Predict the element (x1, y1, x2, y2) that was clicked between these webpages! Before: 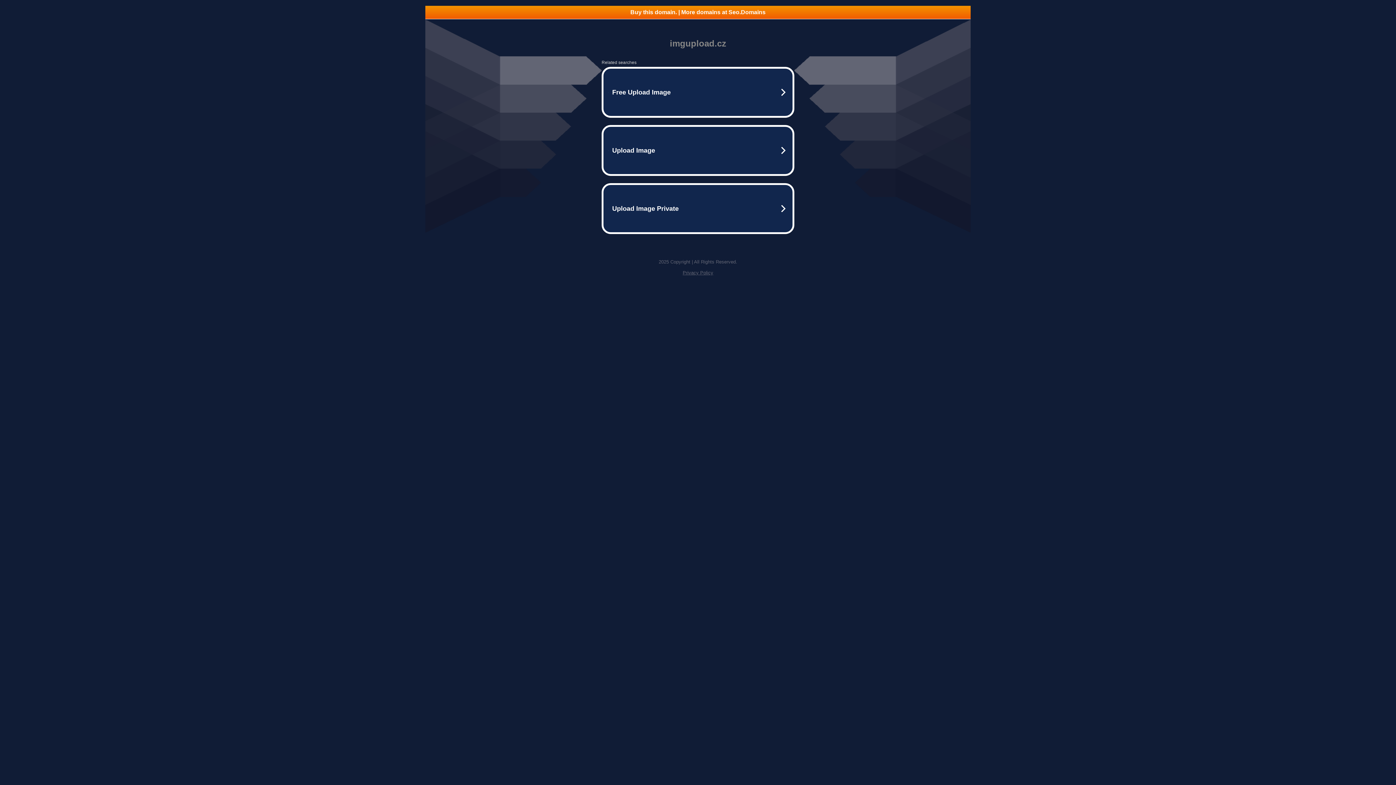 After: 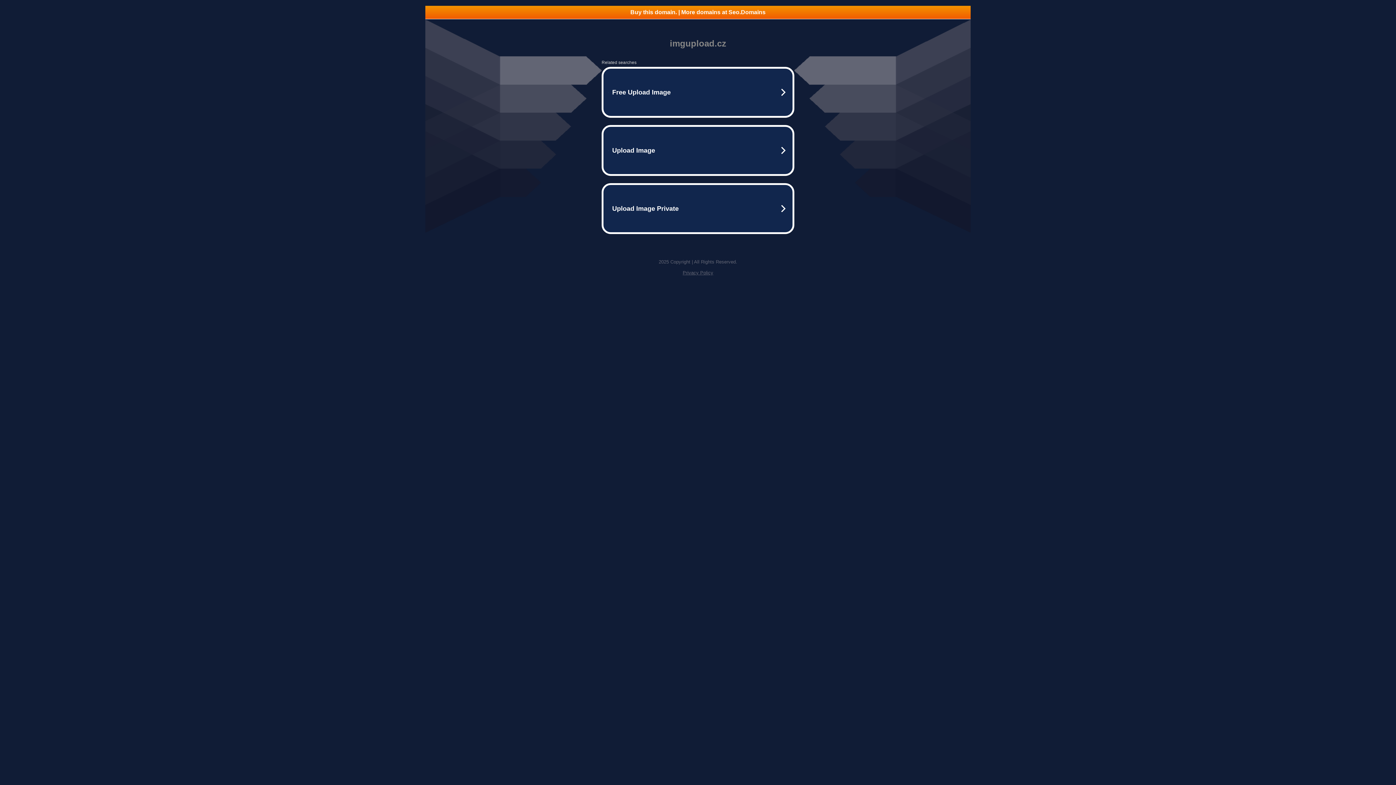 Action: label: Buy this domain. | More domains at Seo.Domains bbox: (425, 5, 970, 18)